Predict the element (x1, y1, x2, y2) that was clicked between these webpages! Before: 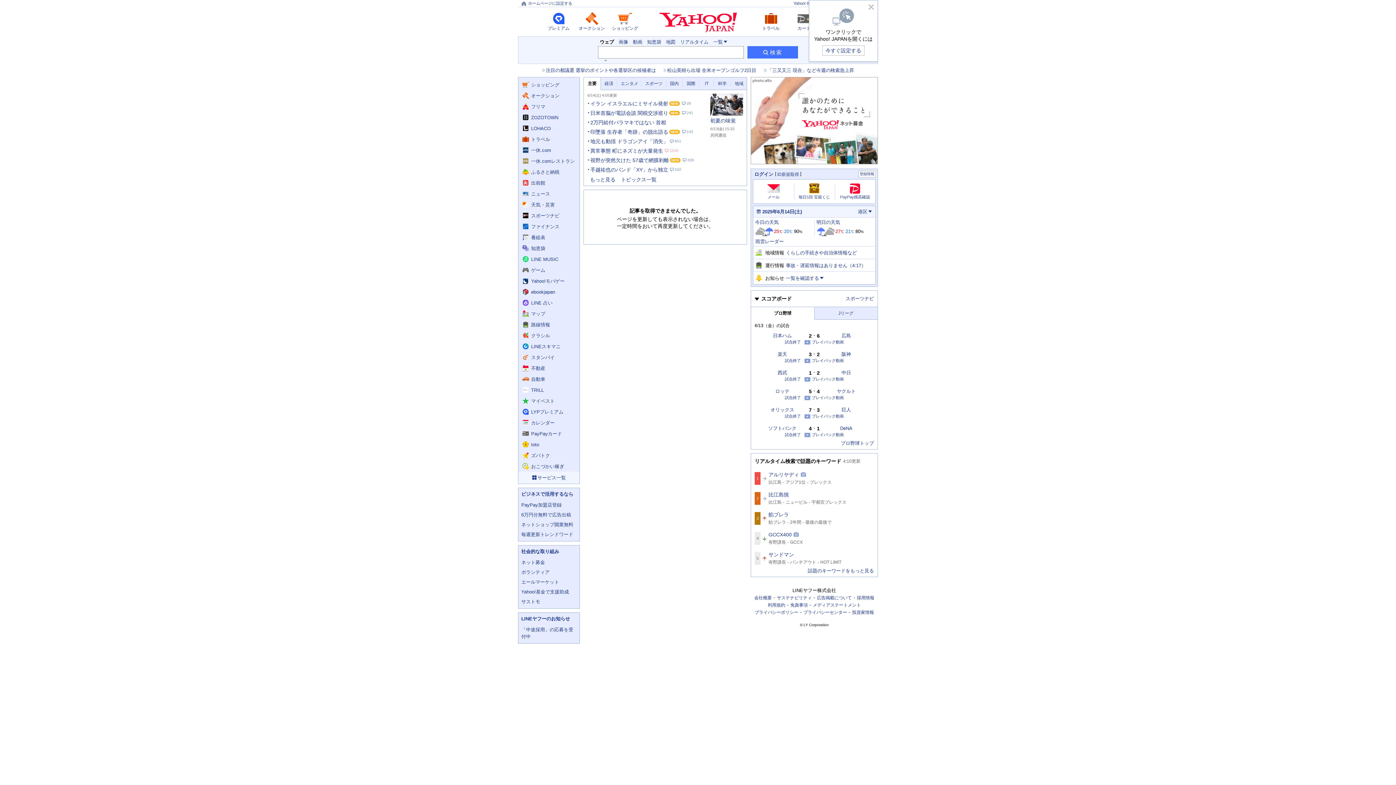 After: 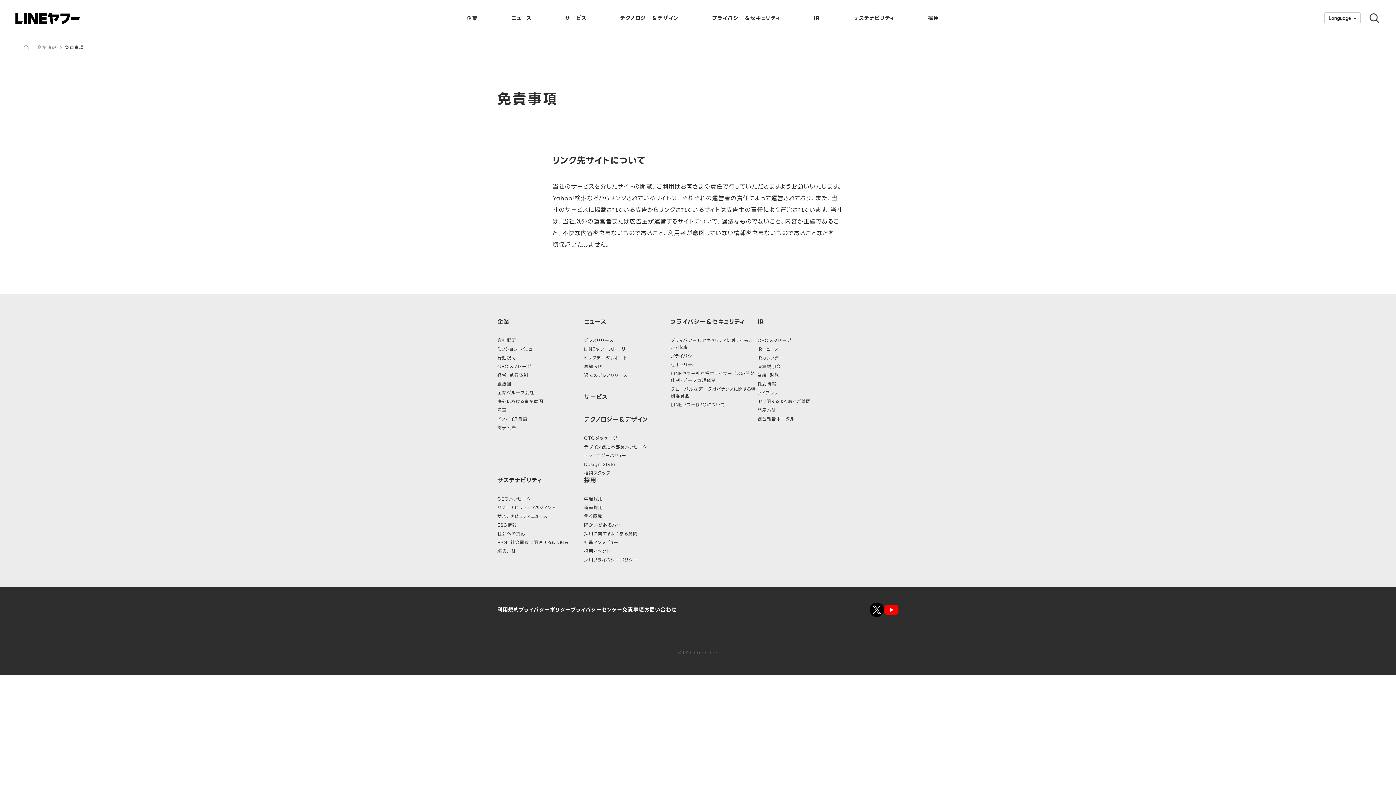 Action: label: 免責事項 bbox: (790, 603, 808, 607)